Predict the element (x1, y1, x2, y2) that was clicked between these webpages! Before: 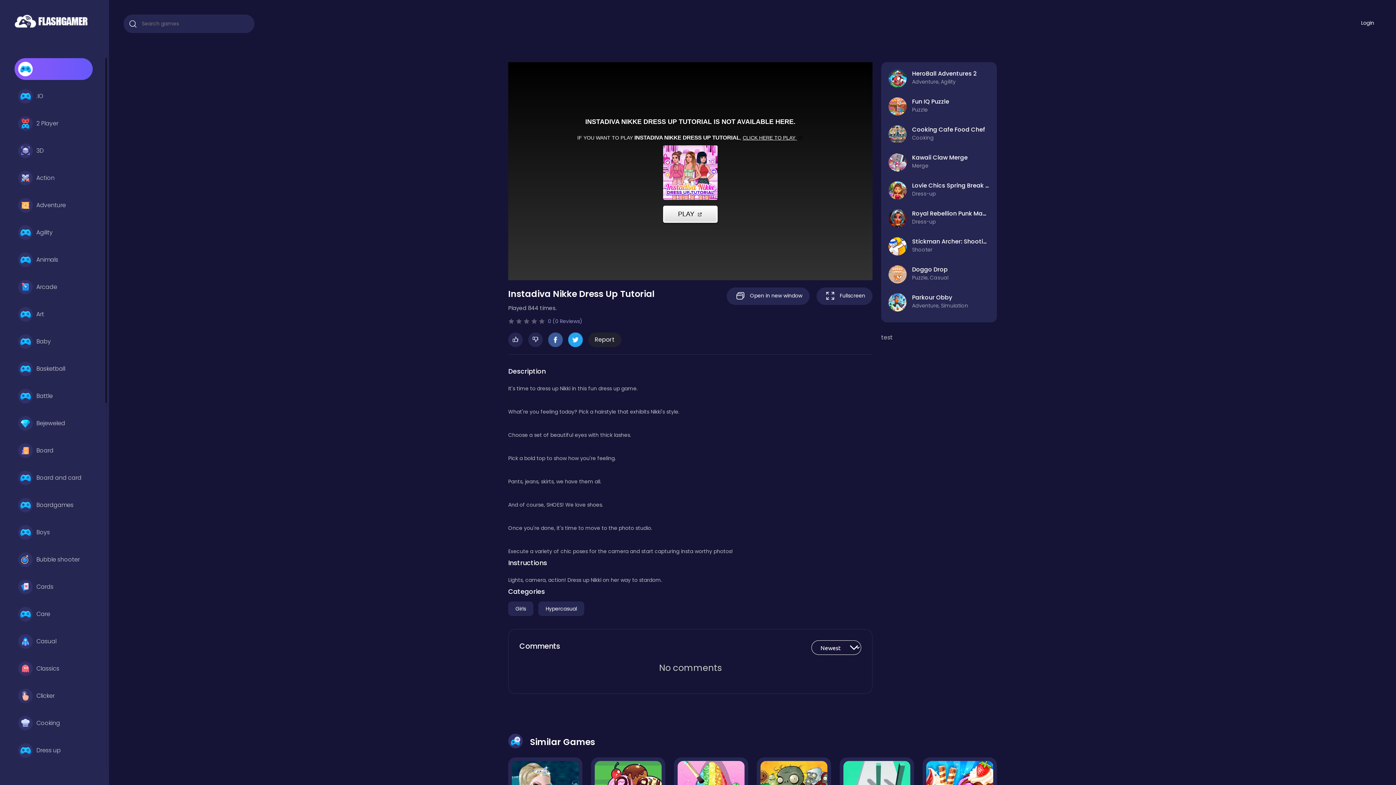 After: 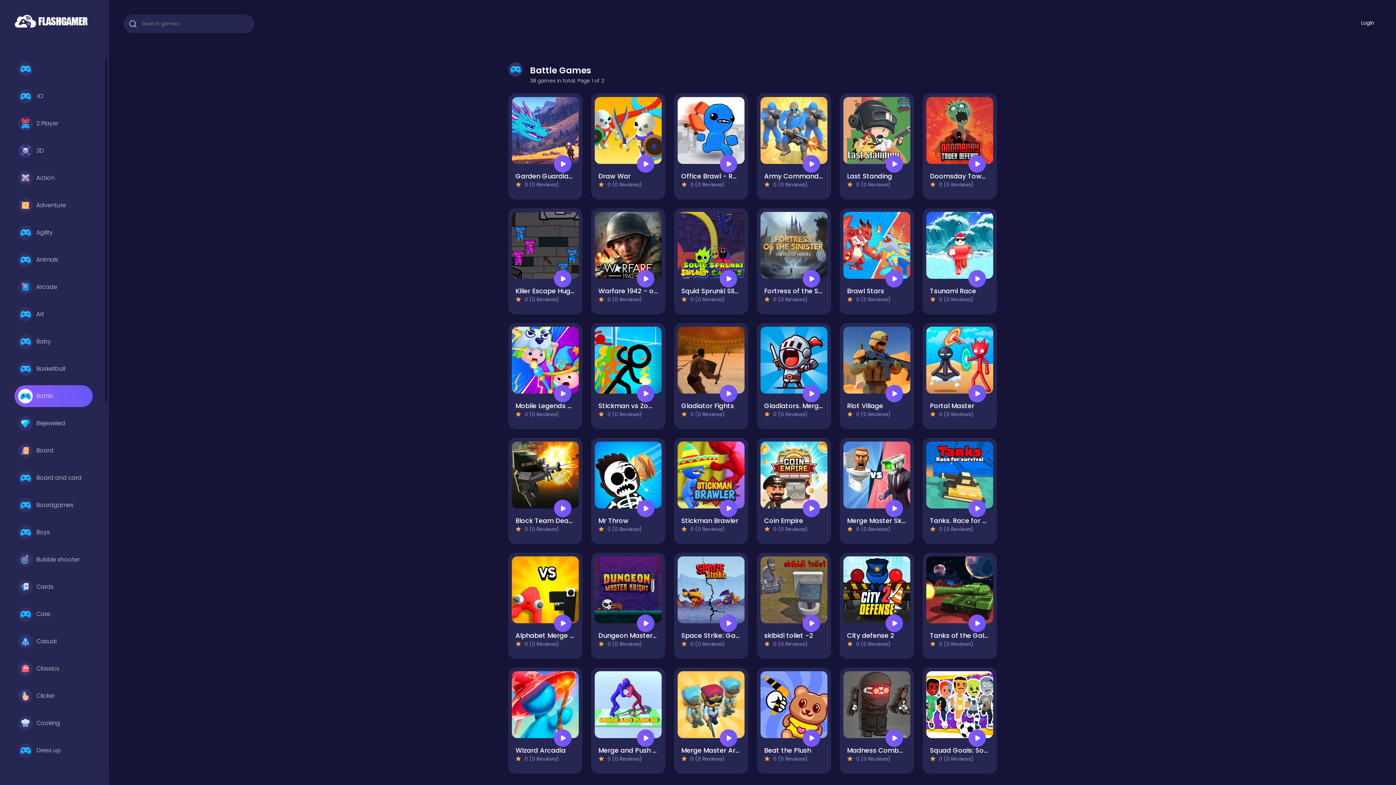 Action: label: Battle bbox: (14, 385, 92, 407)